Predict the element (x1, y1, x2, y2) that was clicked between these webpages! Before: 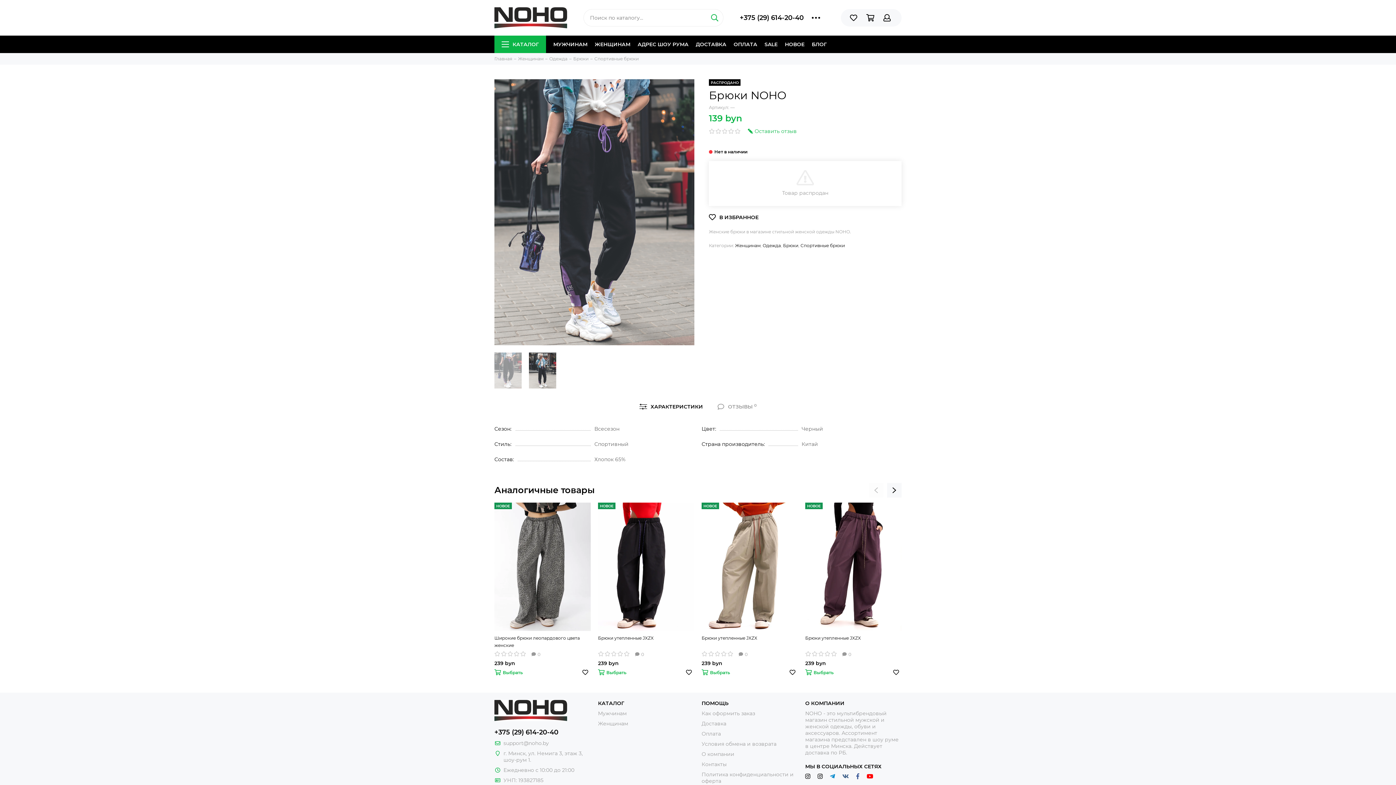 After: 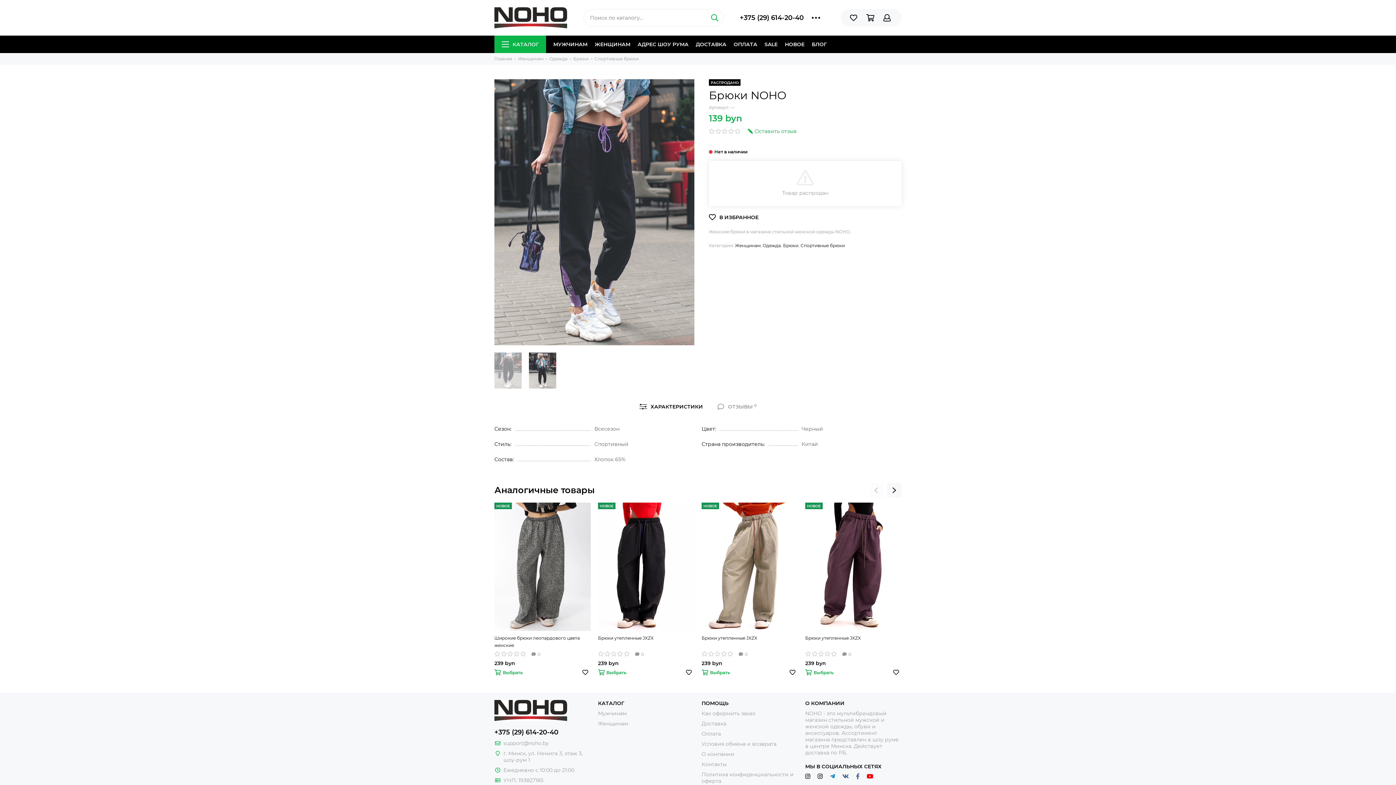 Action: bbox: (866, 773, 873, 780)